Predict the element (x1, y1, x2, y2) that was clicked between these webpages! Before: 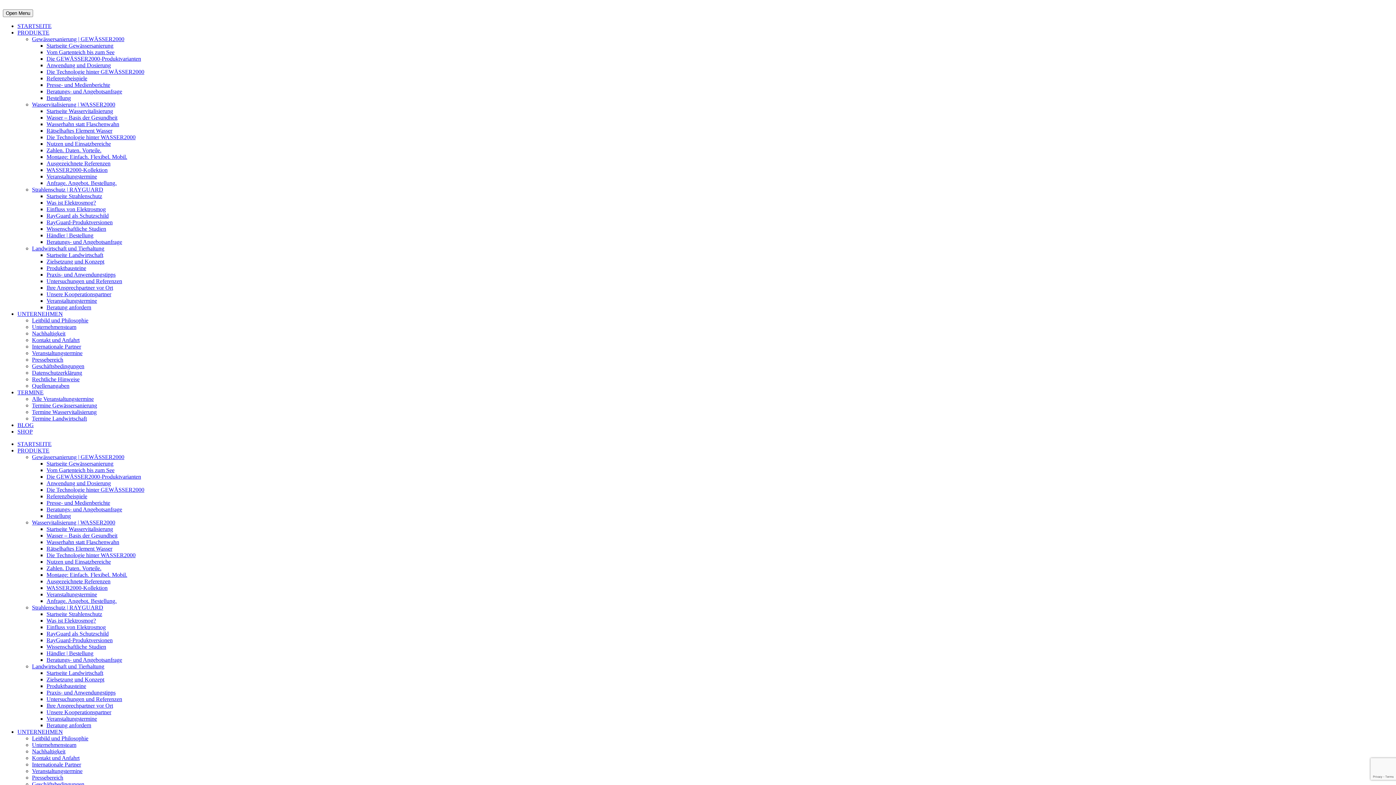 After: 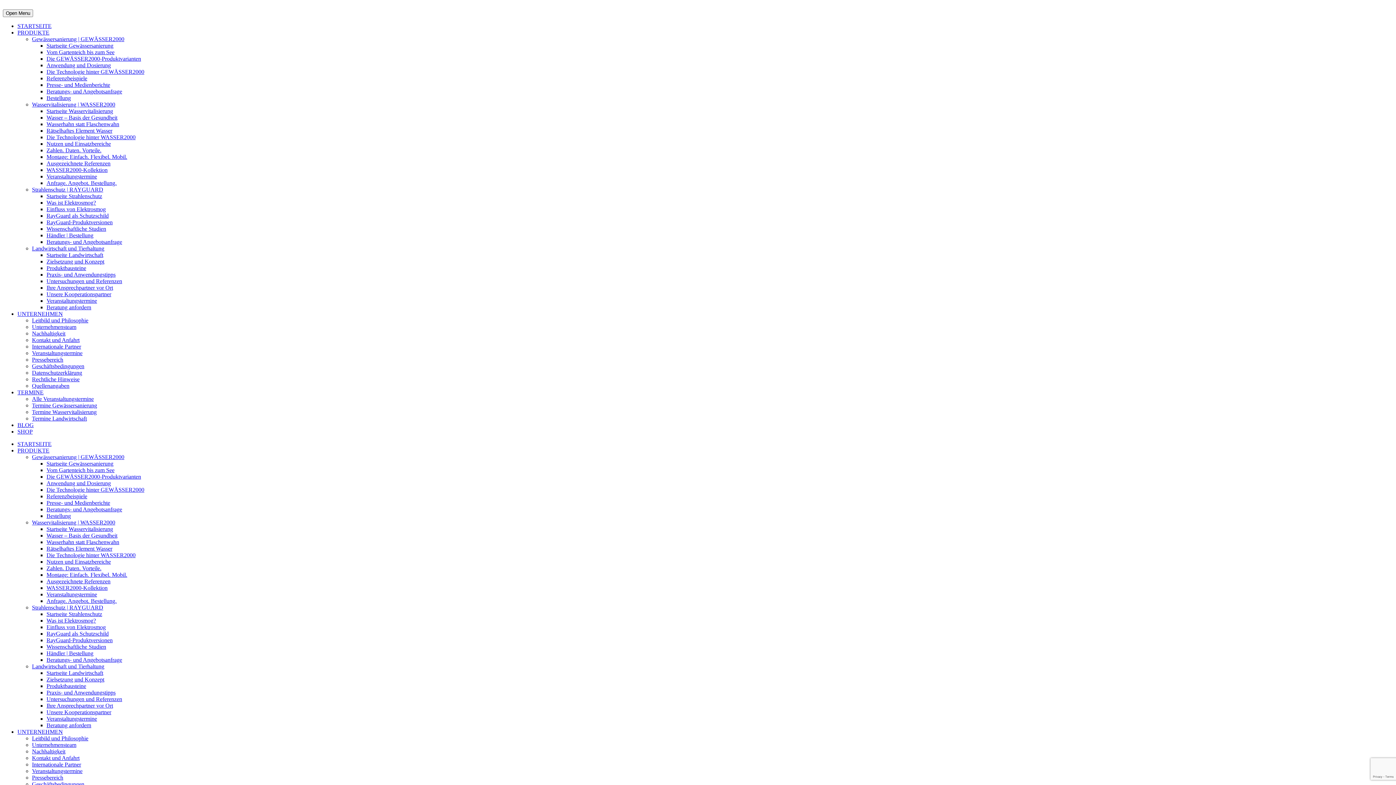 Action: label: Presse- und Medienberichte bbox: (46, 81, 110, 88)